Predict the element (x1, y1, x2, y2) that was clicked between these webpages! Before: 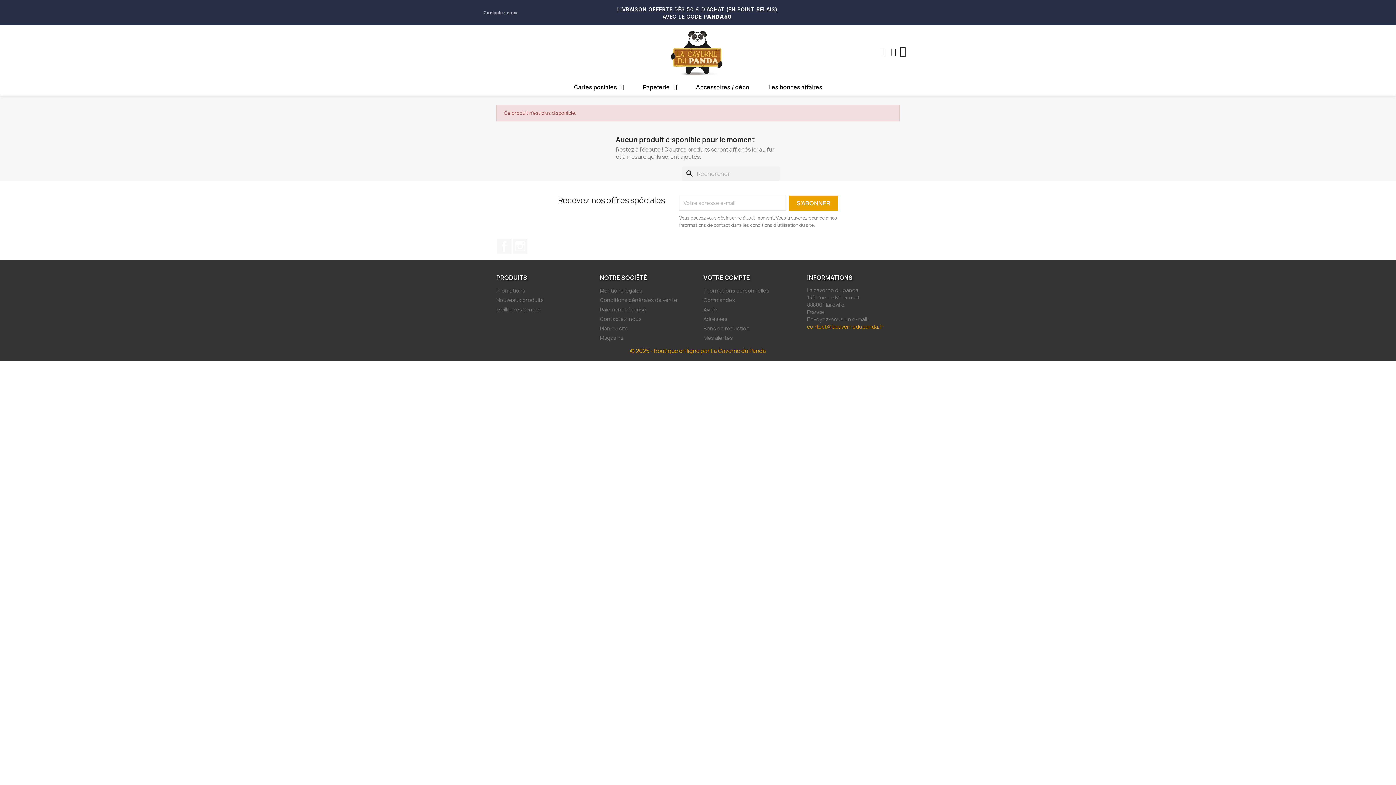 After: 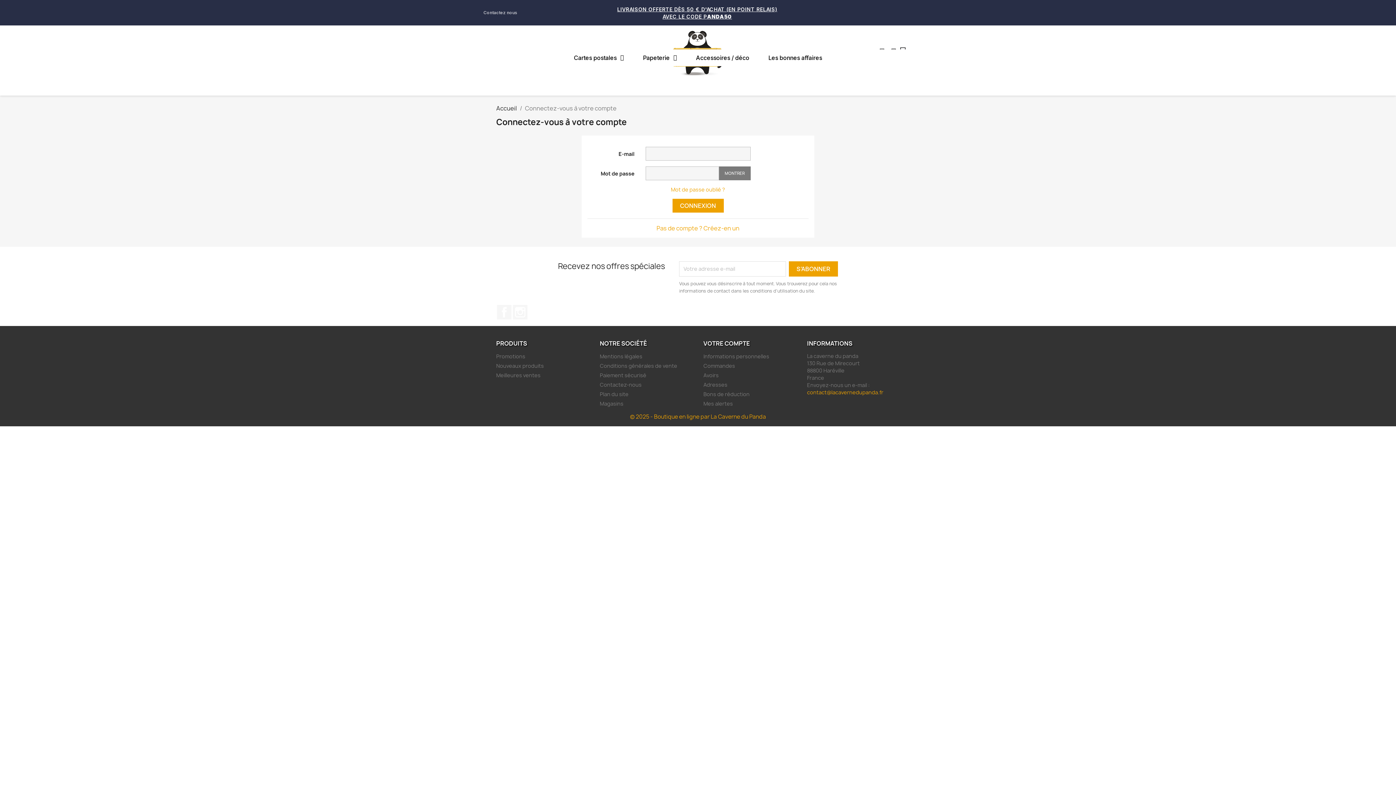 Action: label: Commandes bbox: (703, 296, 735, 303)